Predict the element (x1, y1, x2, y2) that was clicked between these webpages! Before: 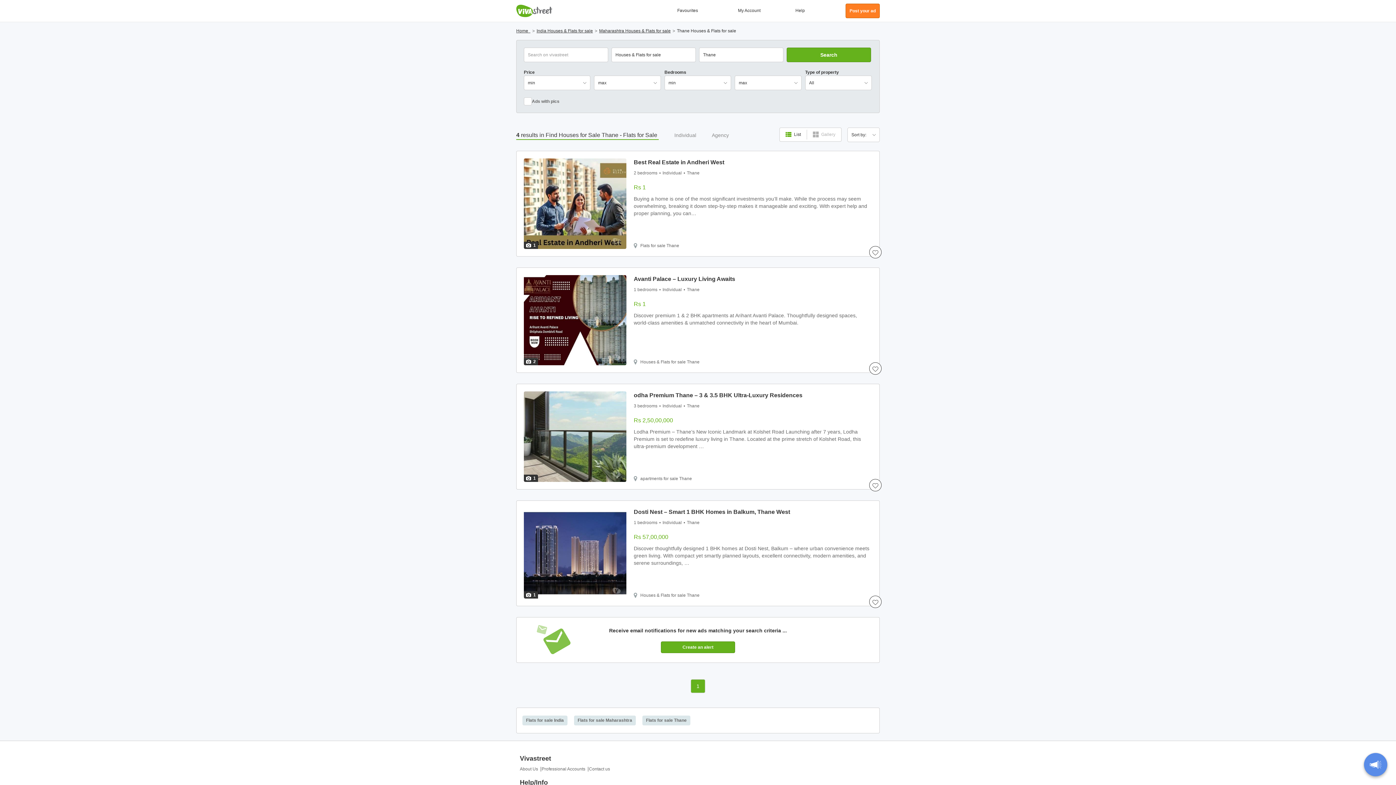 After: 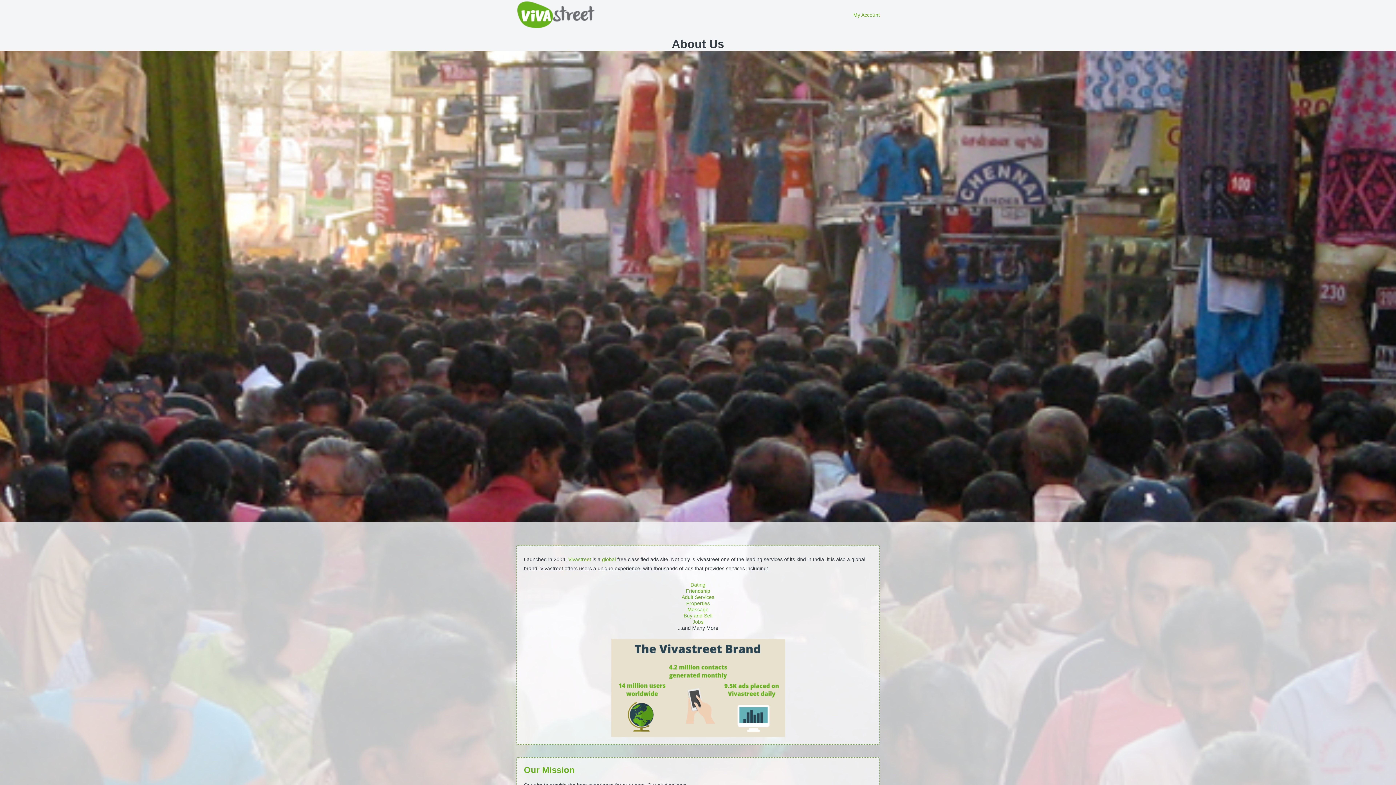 Action: bbox: (520, 766, 538, 772) label: About Us